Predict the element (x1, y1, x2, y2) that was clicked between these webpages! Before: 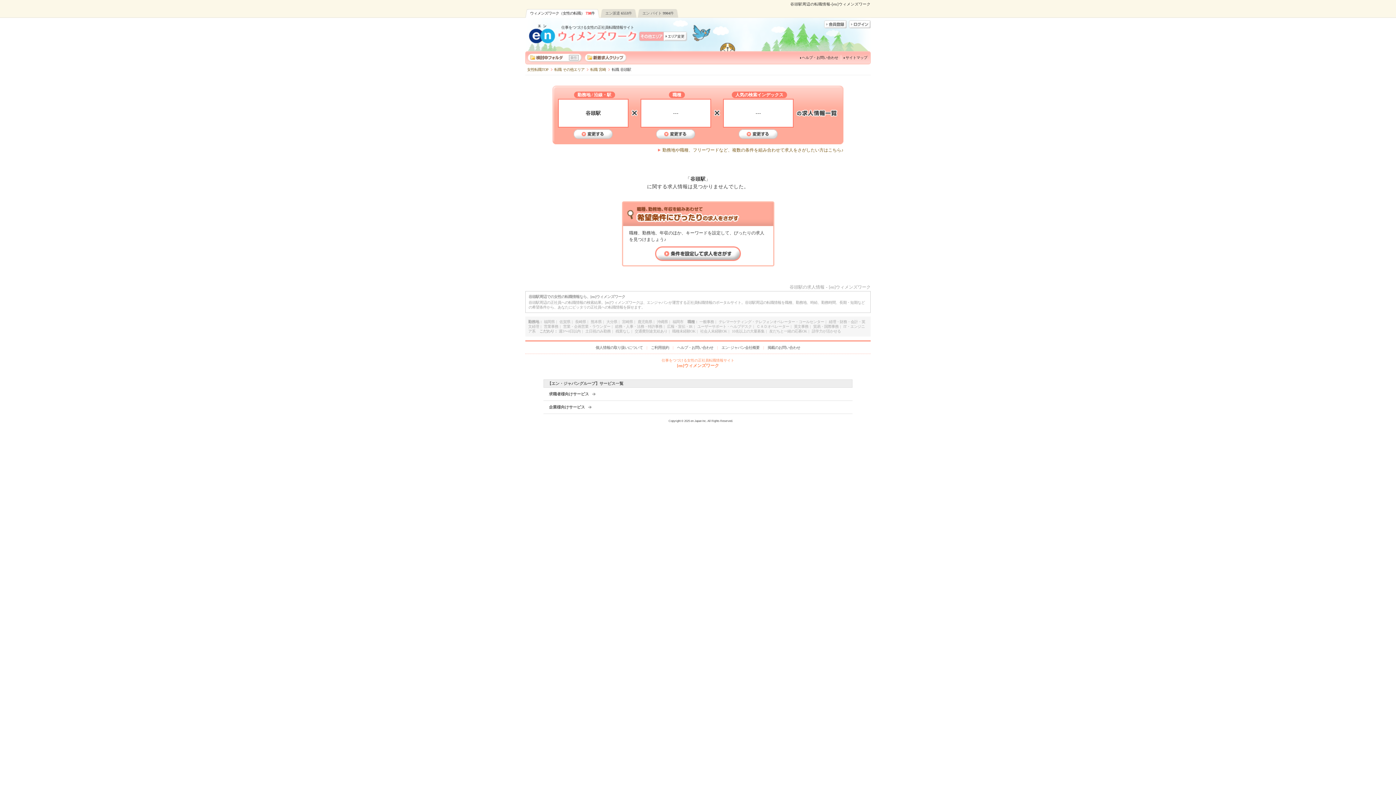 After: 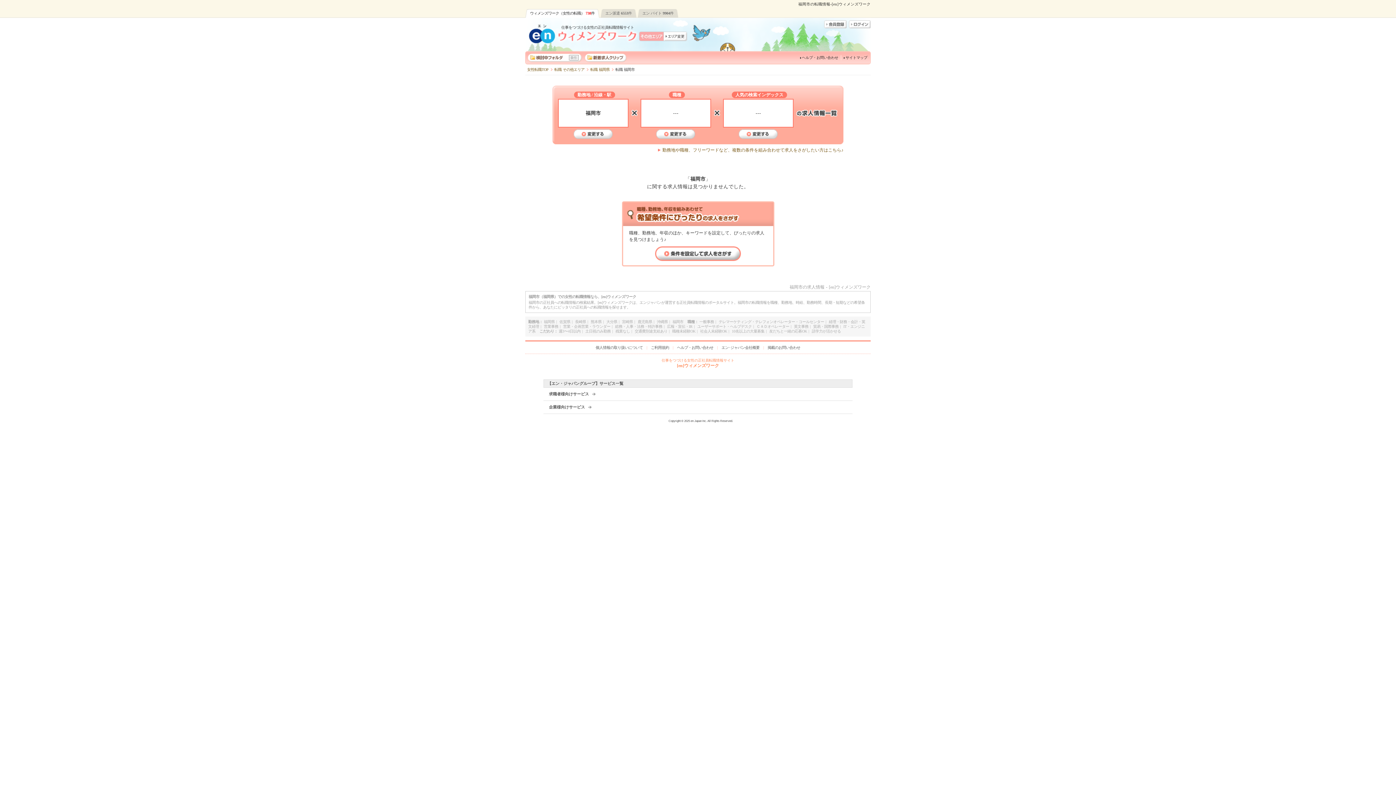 Action: label: 福岡市 bbox: (672, 320, 683, 324)